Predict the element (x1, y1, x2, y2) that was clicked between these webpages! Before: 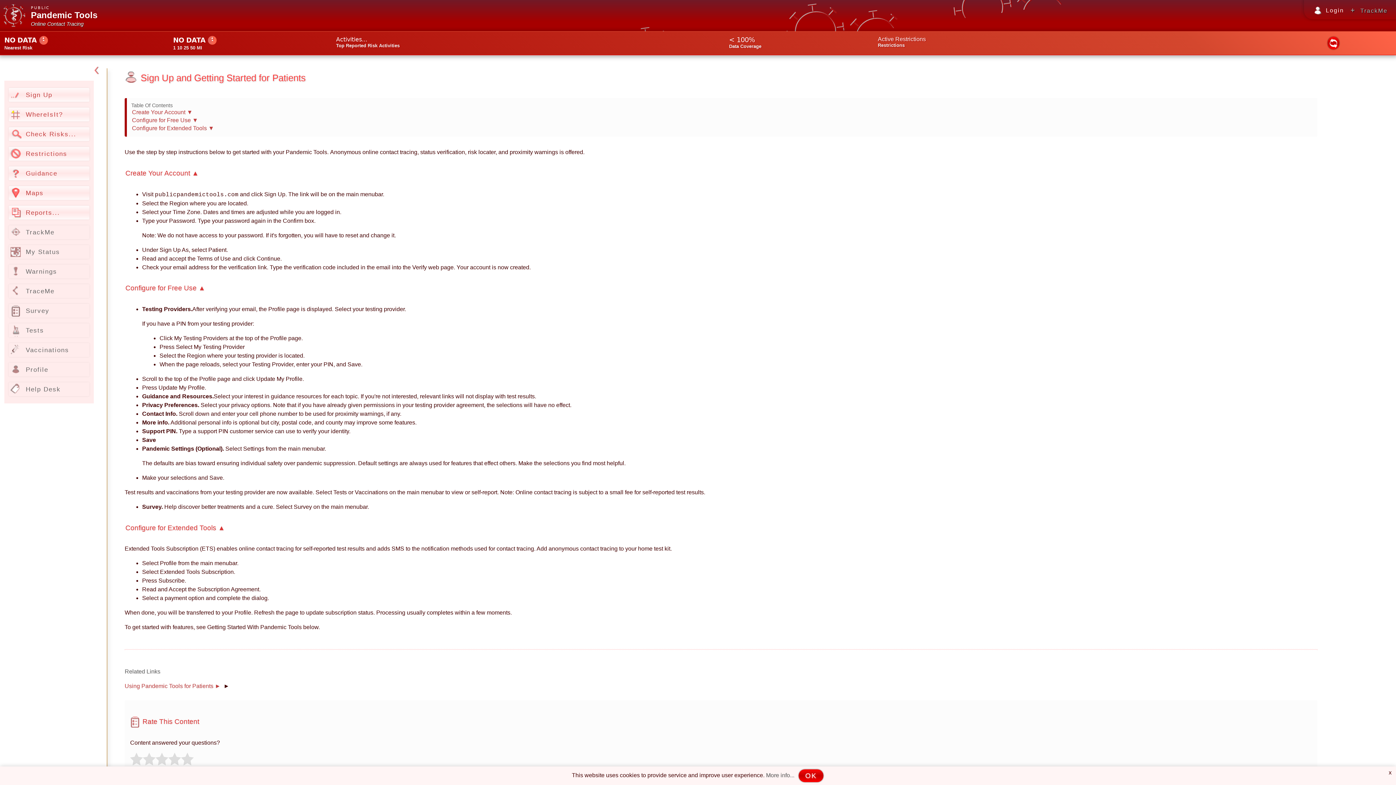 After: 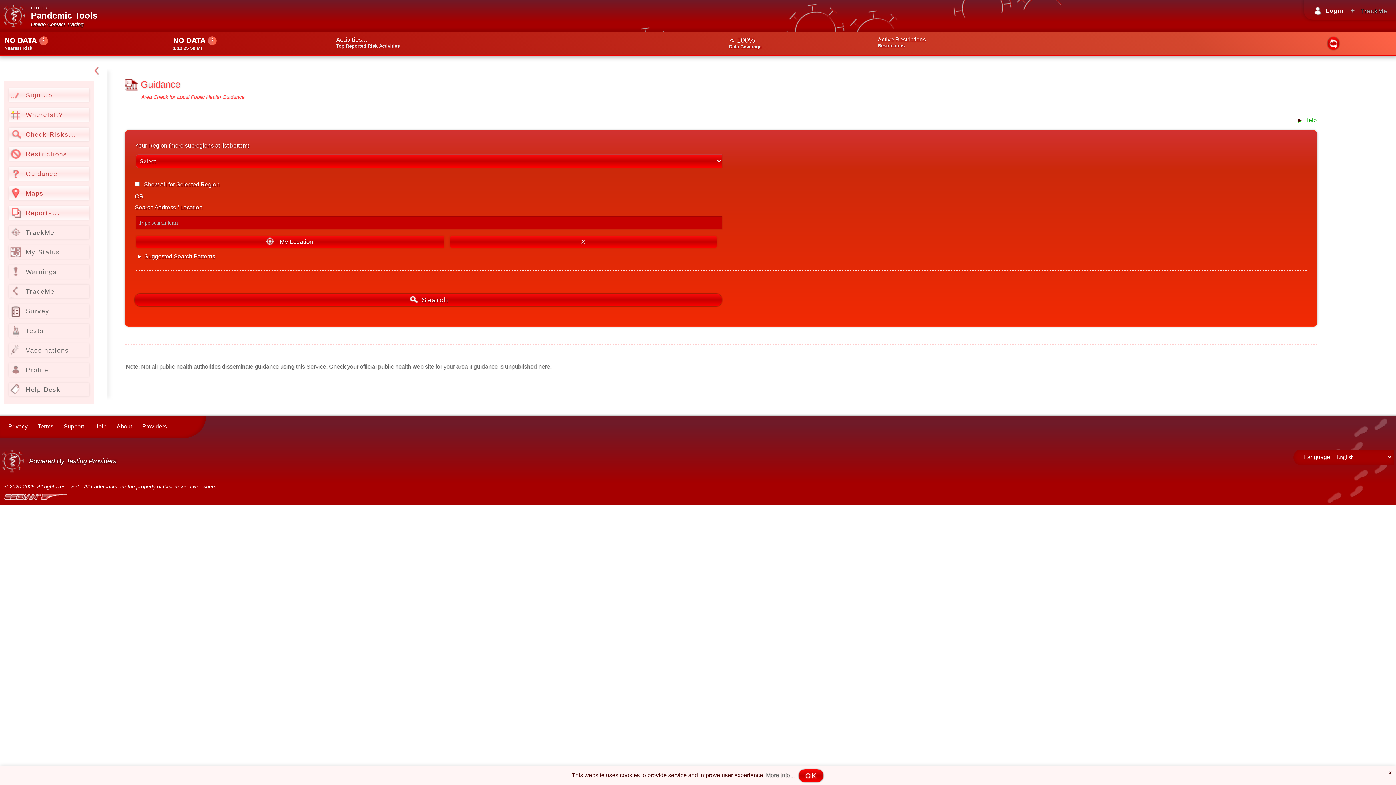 Action: bbox: (8, 166, 89, 180) label: Guidance